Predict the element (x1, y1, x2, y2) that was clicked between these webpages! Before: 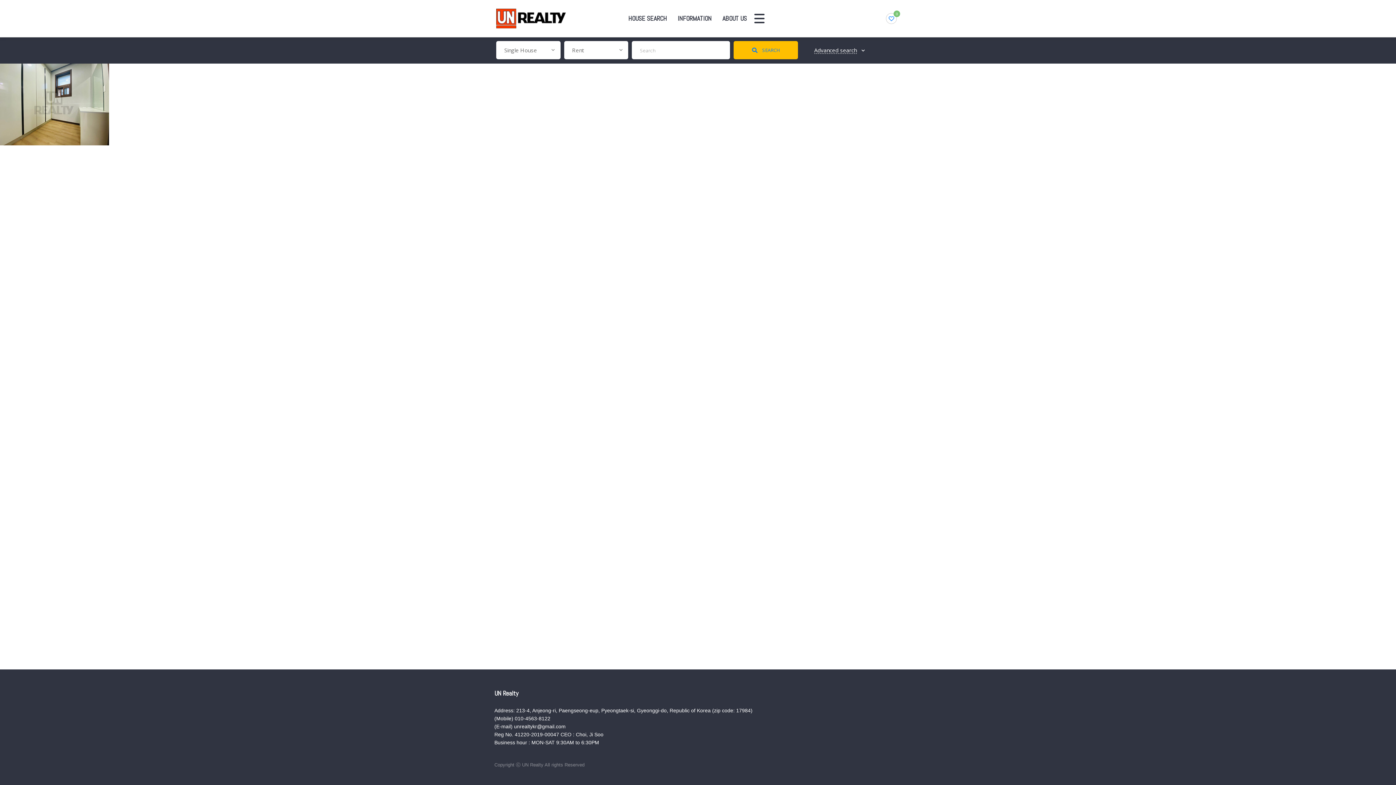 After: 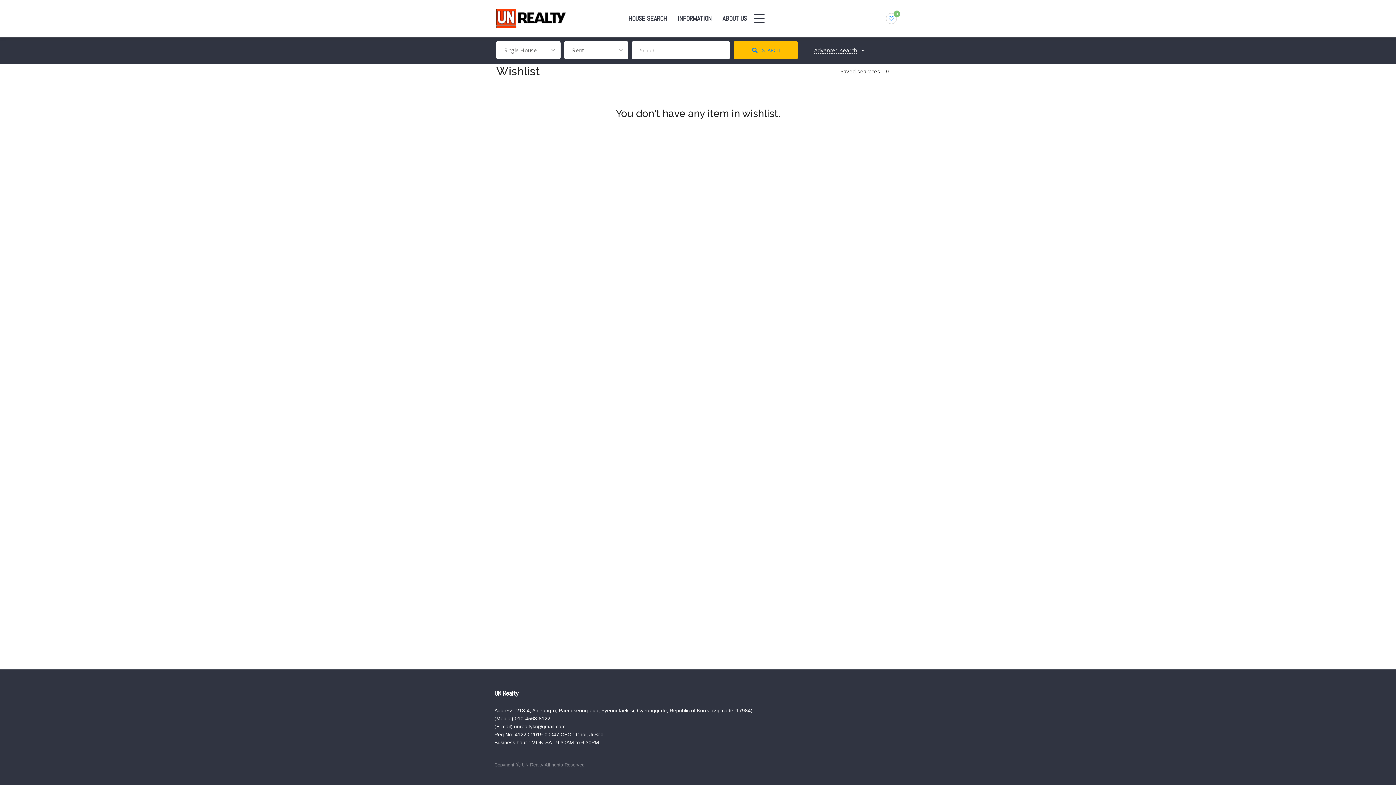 Action: bbox: (886, 13, 897, 24) label: 0